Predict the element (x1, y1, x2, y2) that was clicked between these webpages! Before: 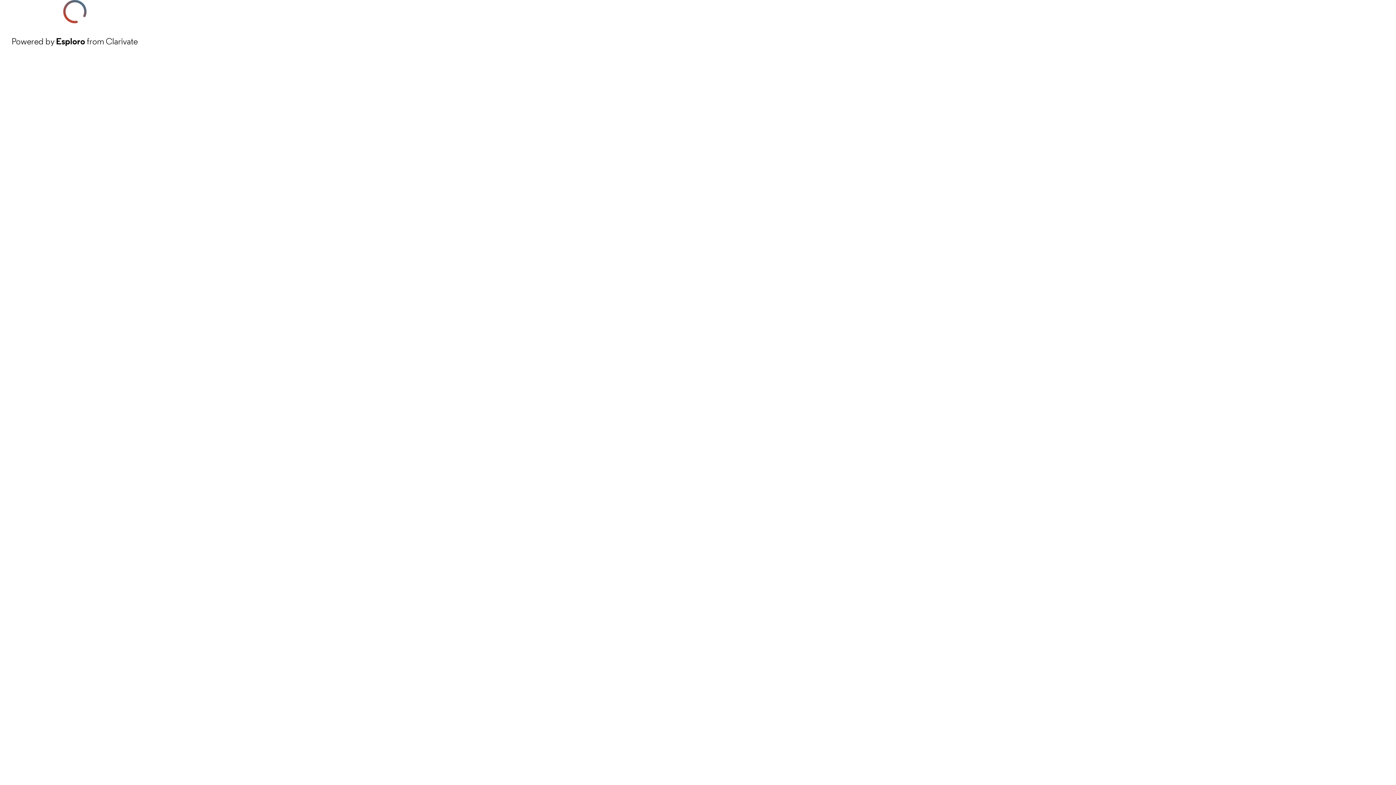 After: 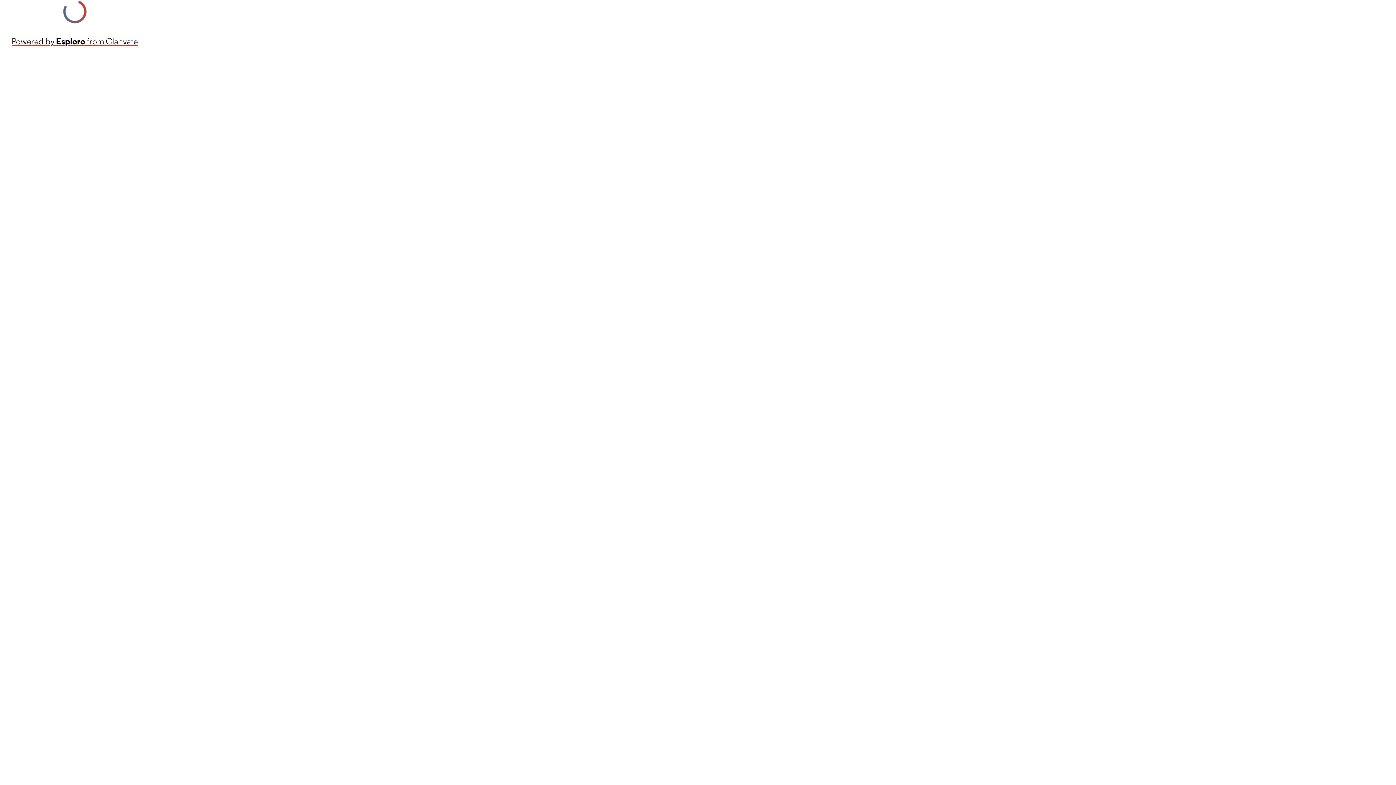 Action: label: Powered by Esploro from Clarivate bbox: (11, 34, 137, 48)